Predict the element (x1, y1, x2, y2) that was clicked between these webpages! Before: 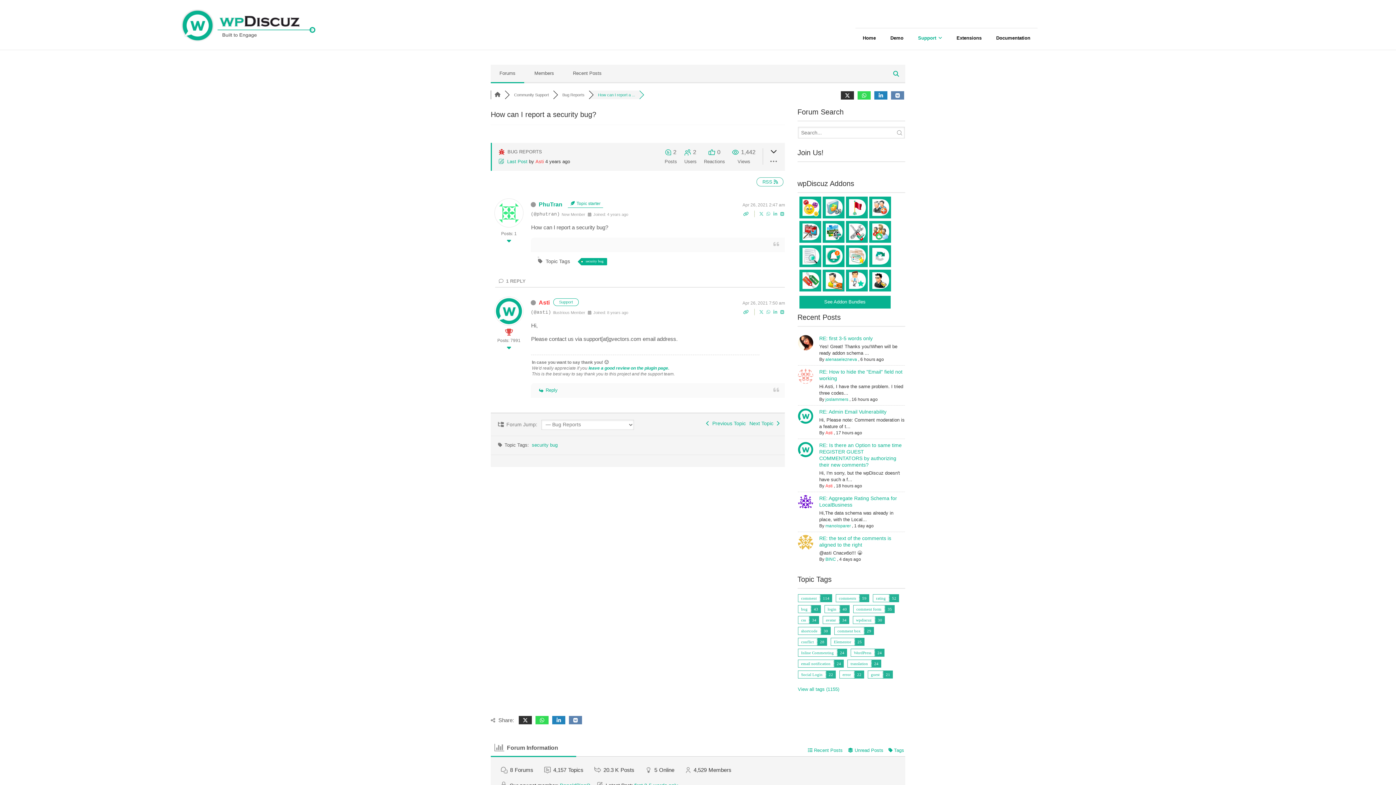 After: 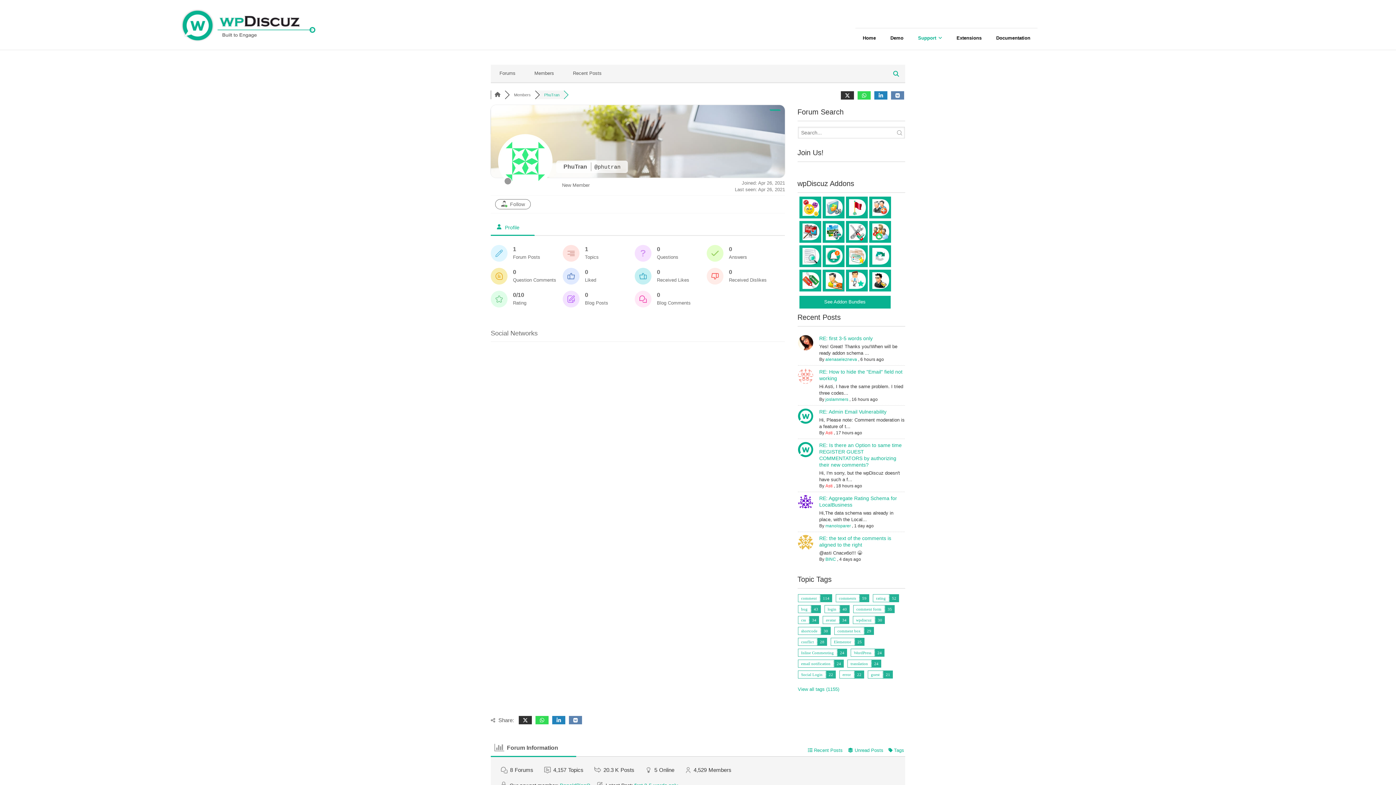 Action: label: PhuTran bbox: (538, 201, 562, 207)